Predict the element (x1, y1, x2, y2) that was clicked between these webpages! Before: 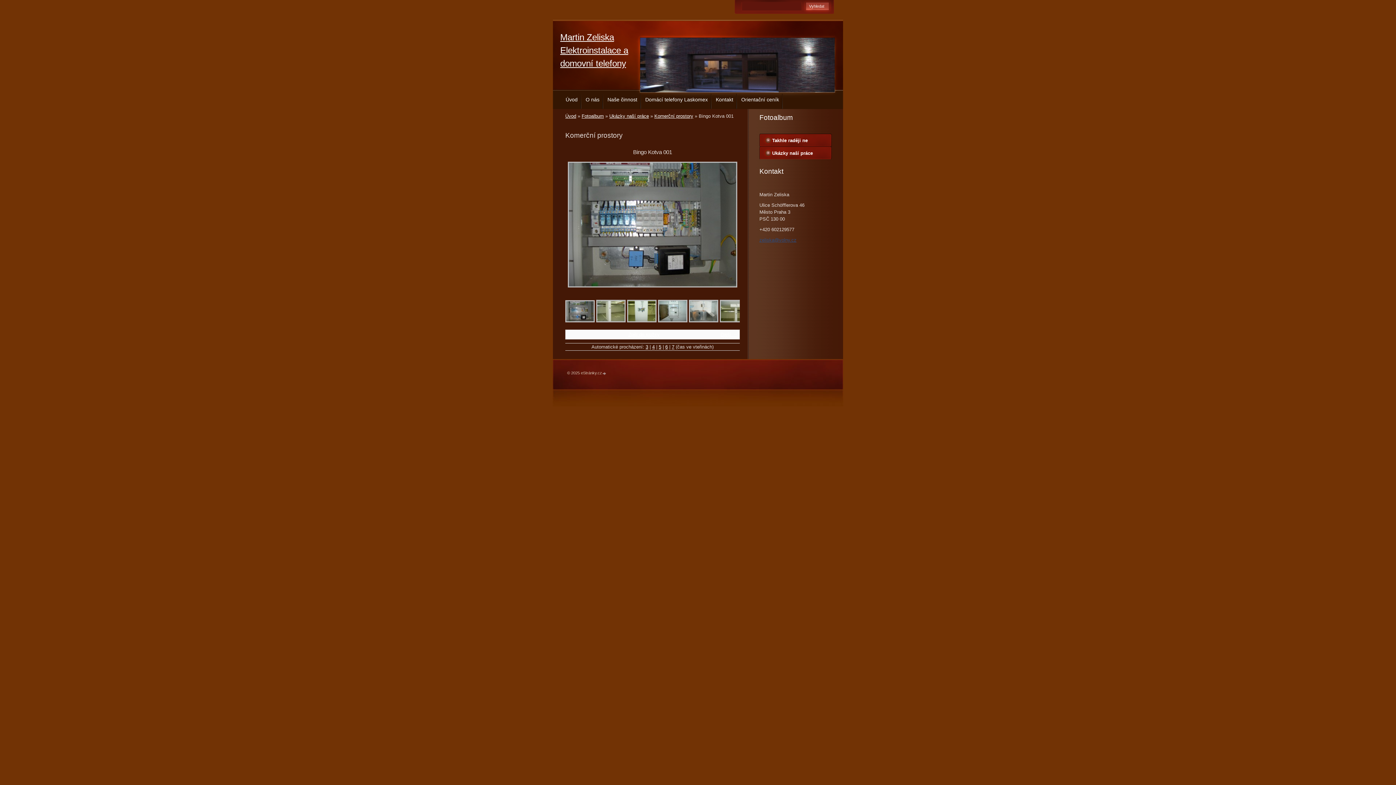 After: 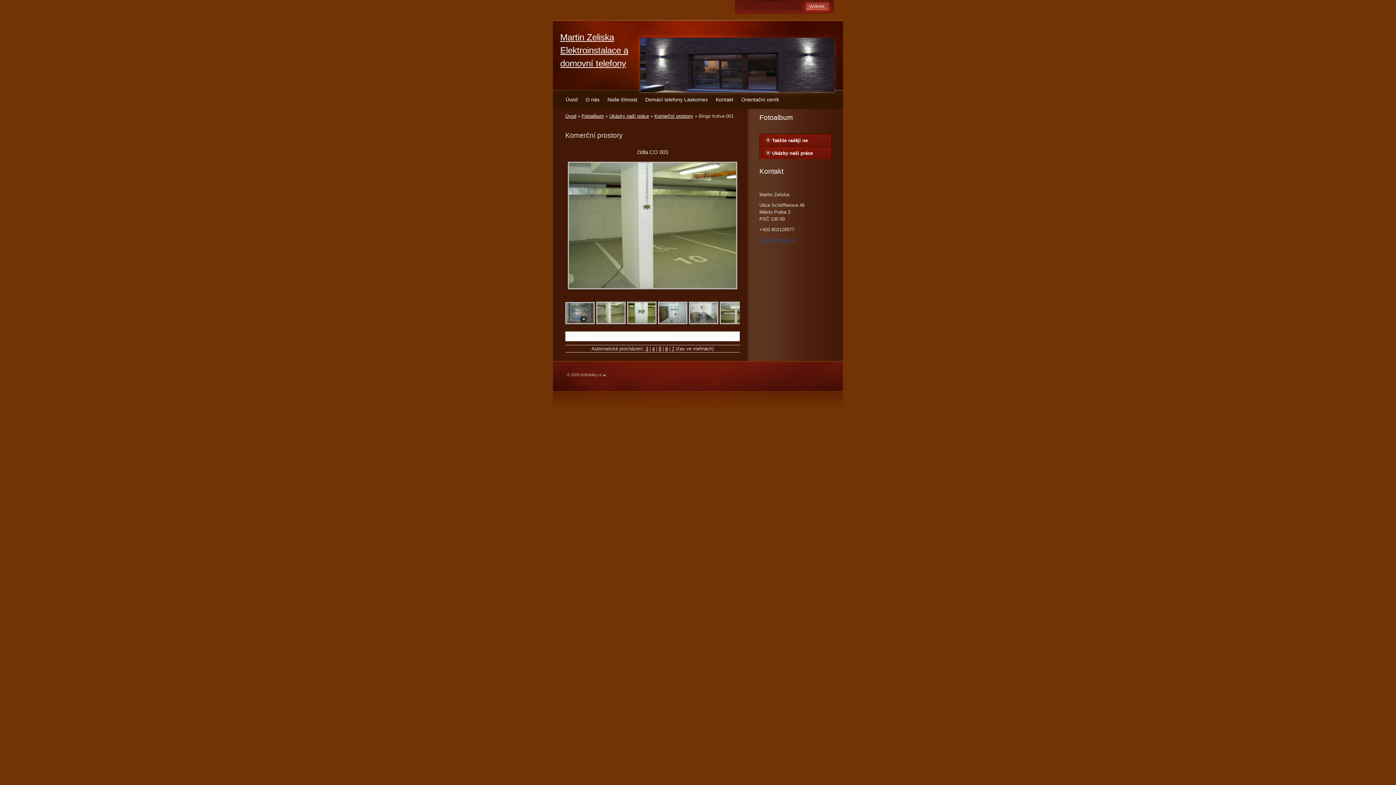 Action: bbox: (720, 332, 737, 337) label: Další →